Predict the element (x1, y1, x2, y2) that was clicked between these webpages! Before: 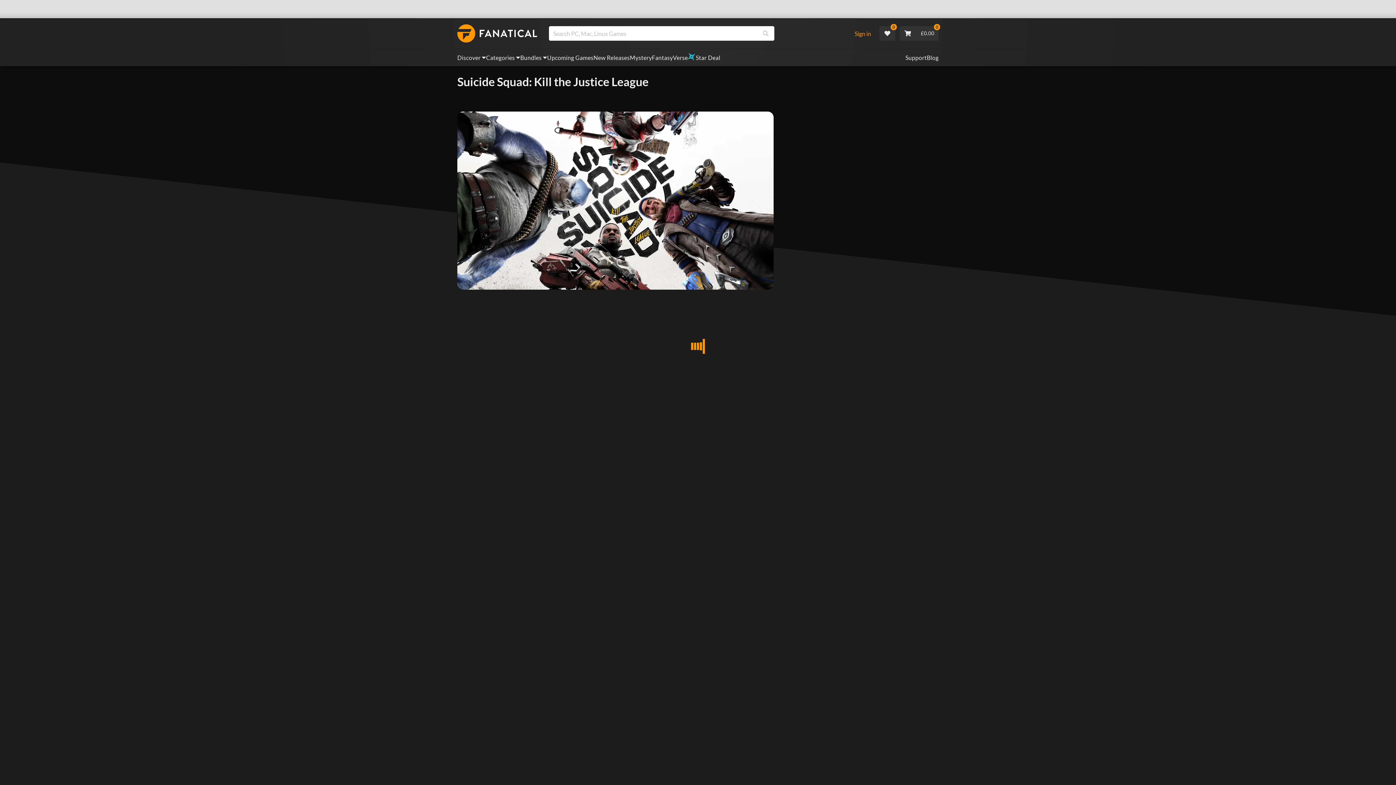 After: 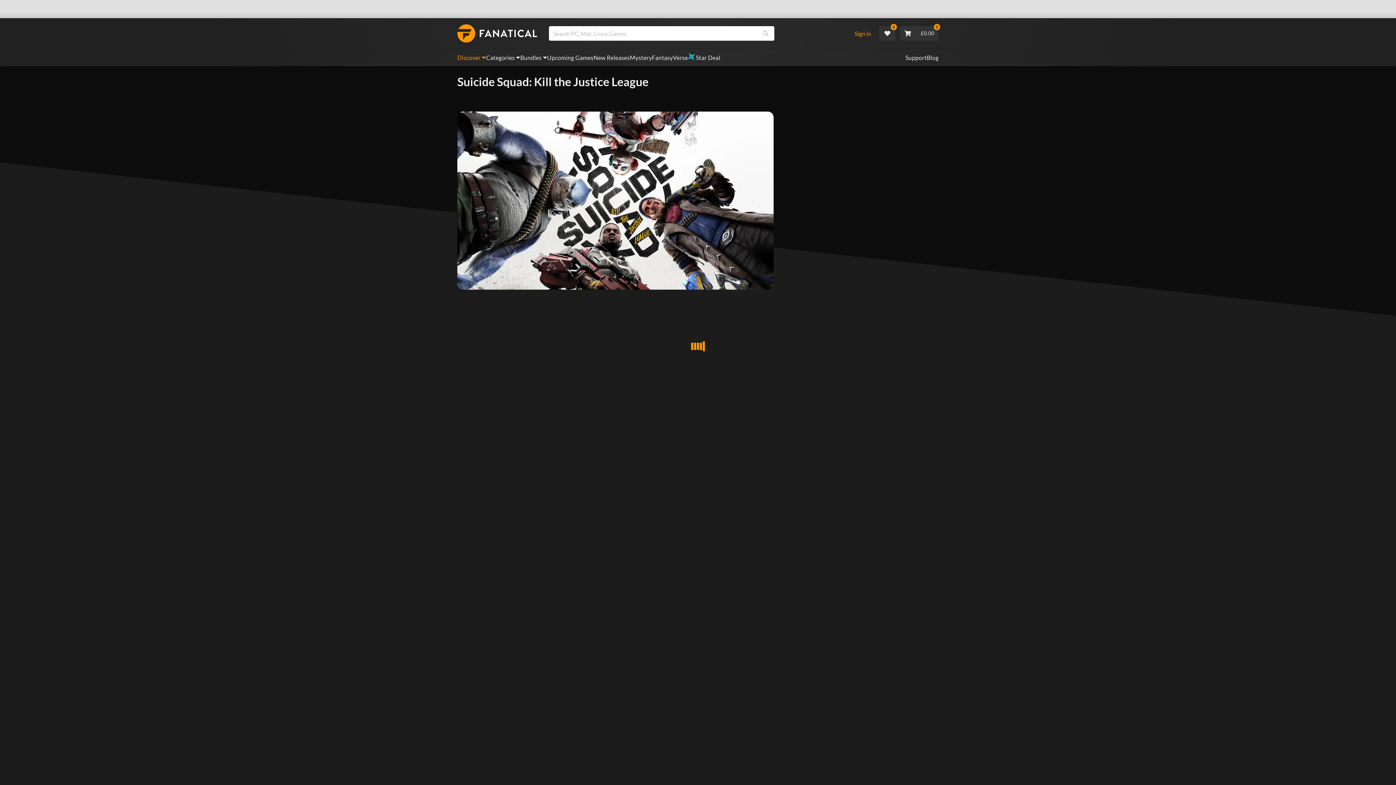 Action: label: Discover bbox: (457, 49, 486, 66)